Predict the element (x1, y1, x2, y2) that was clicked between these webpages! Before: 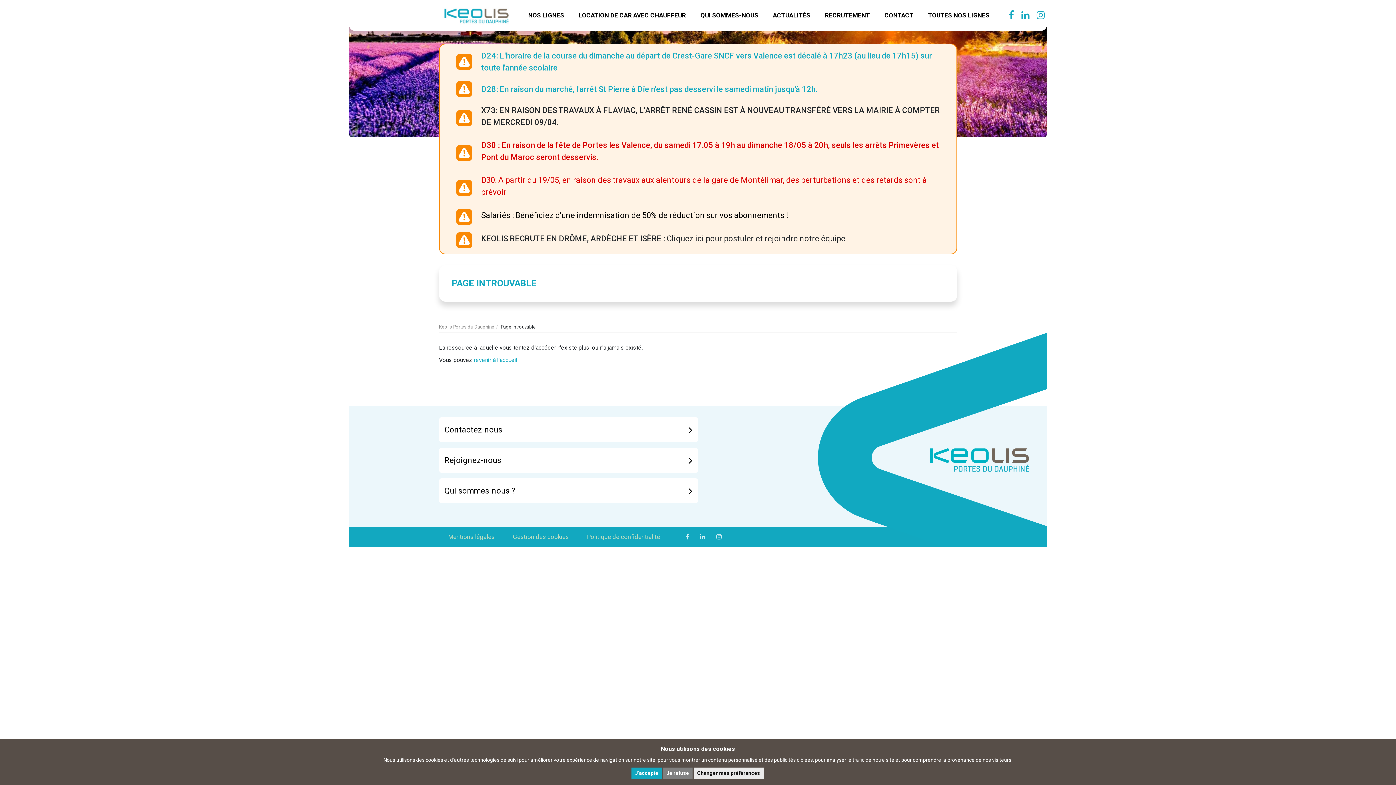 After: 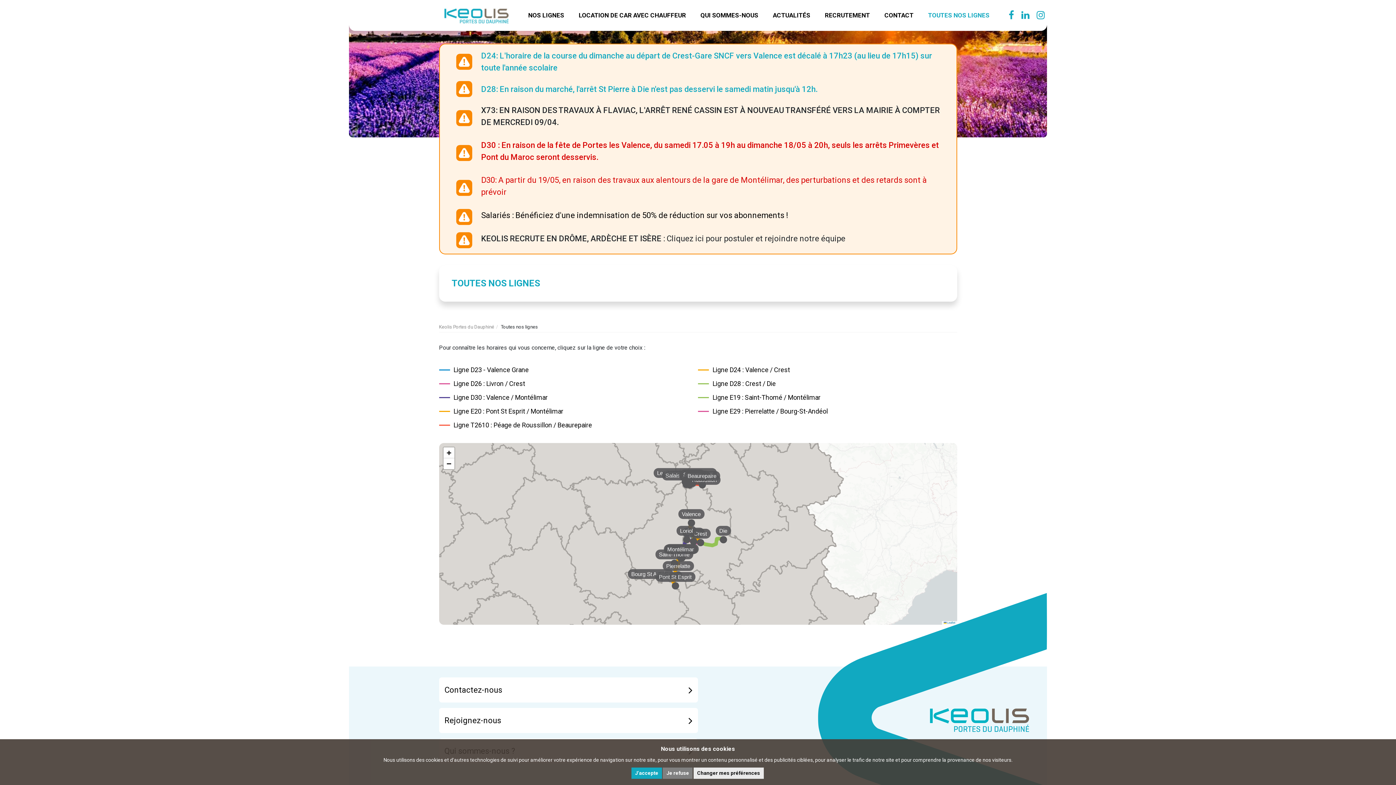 Action: label: TOUTES NOS LIGNES bbox: (921, 0, 997, 30)